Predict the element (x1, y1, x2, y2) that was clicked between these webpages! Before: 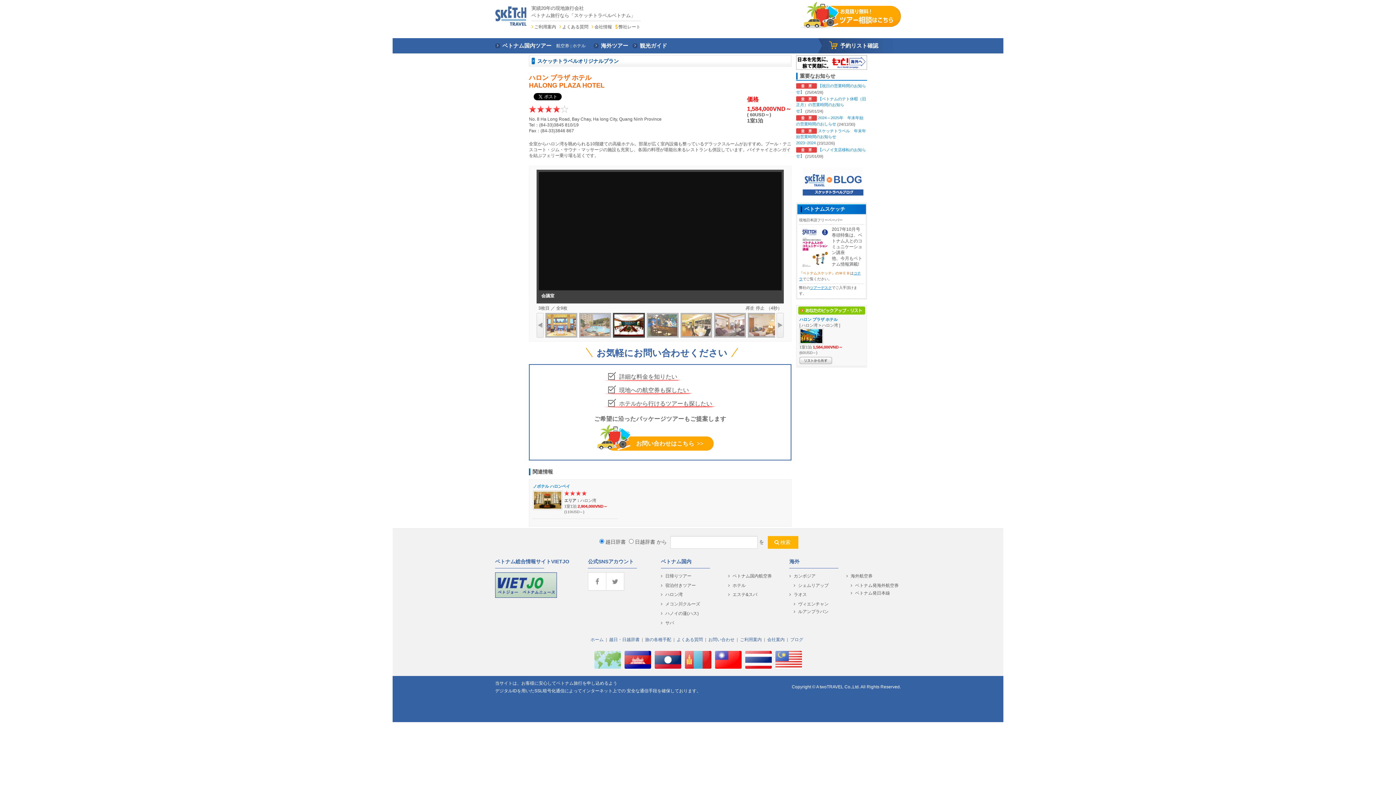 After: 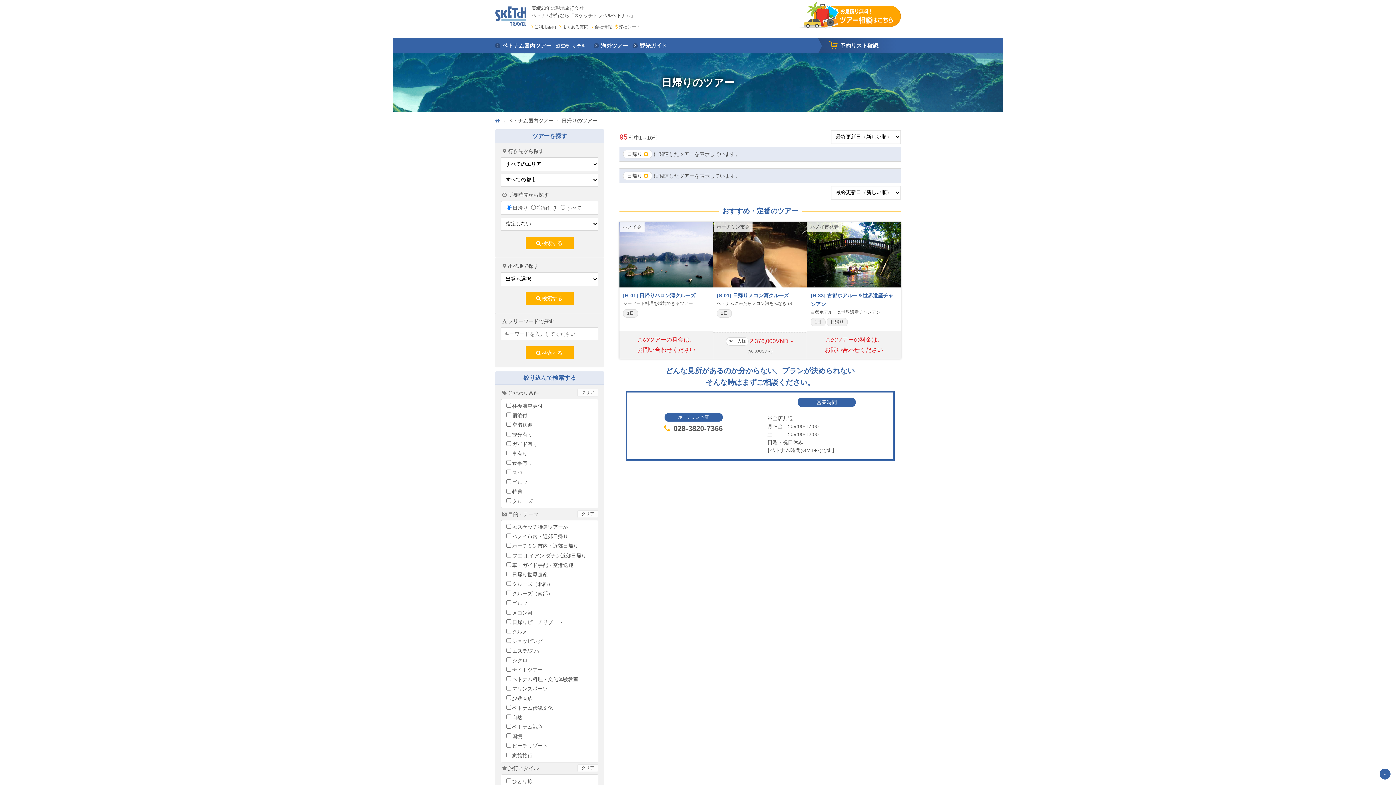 Action: label: 日帰りツアー bbox: (665, 573, 691, 578)